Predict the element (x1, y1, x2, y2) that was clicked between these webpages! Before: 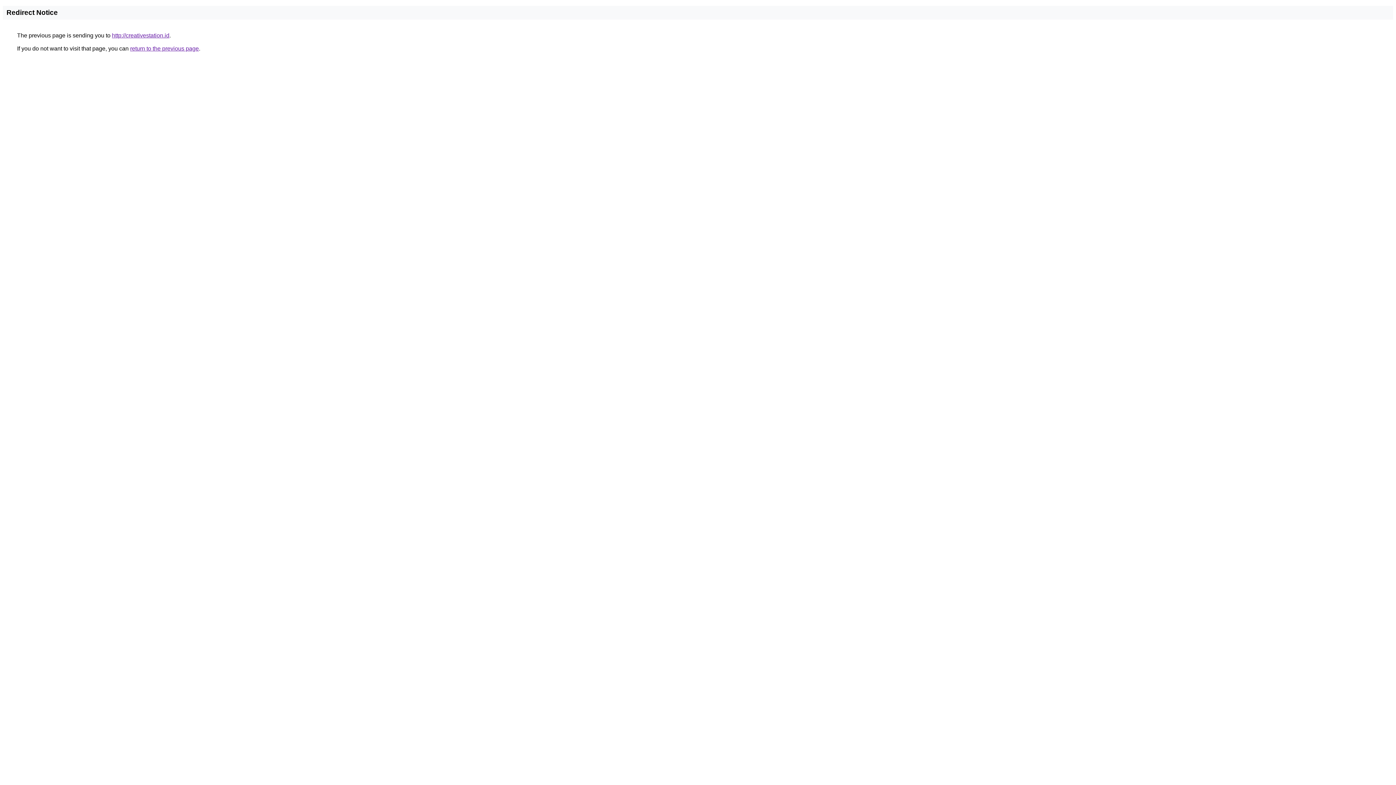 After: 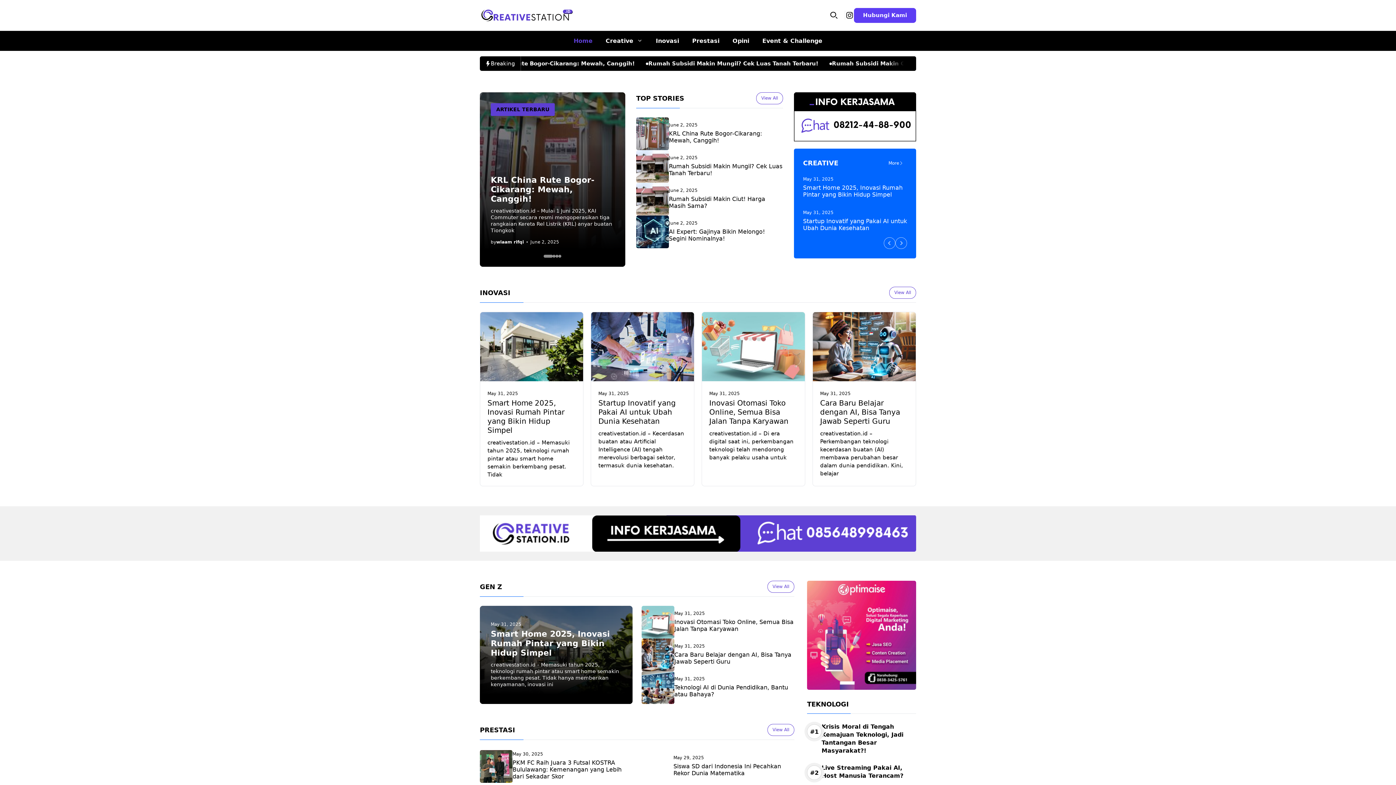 Action: bbox: (112, 32, 169, 38) label: http://creativestation.id